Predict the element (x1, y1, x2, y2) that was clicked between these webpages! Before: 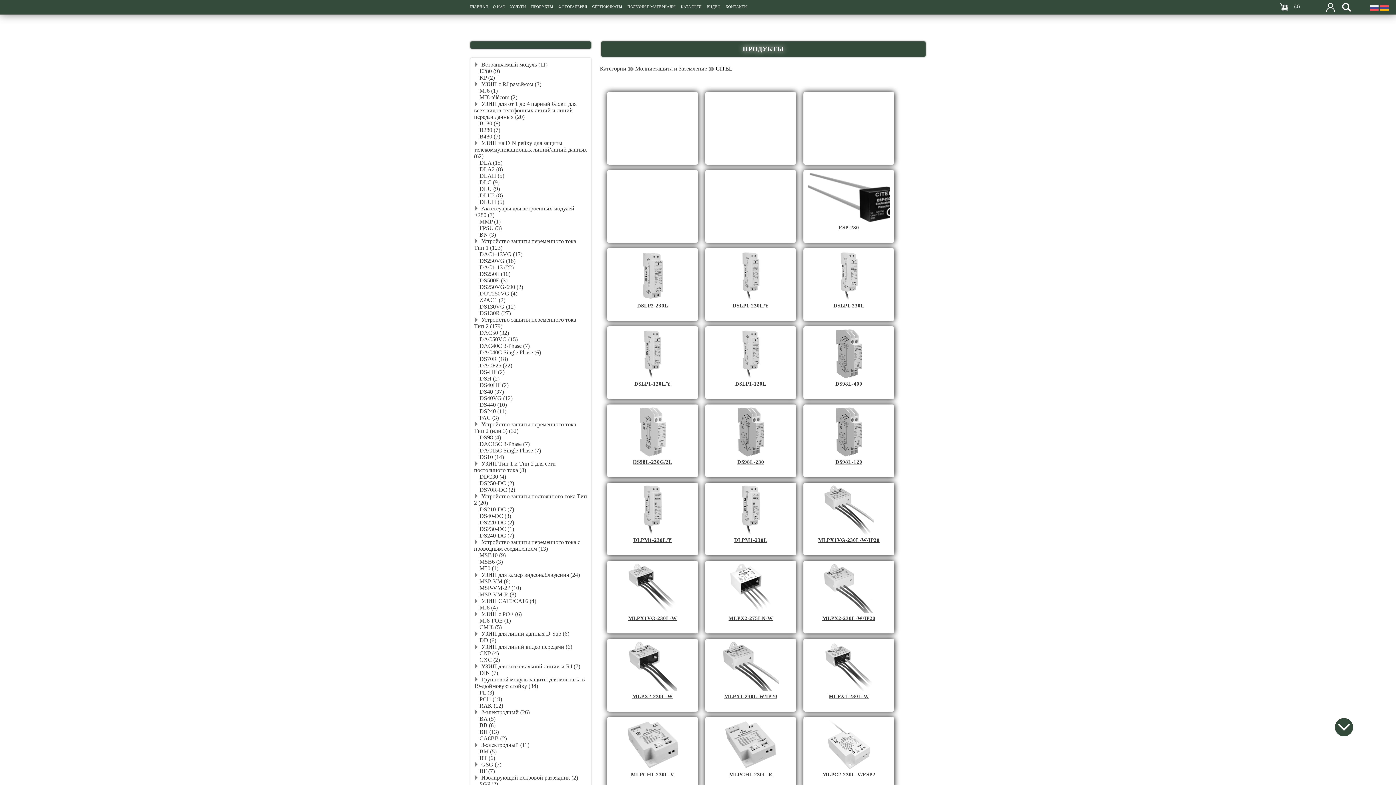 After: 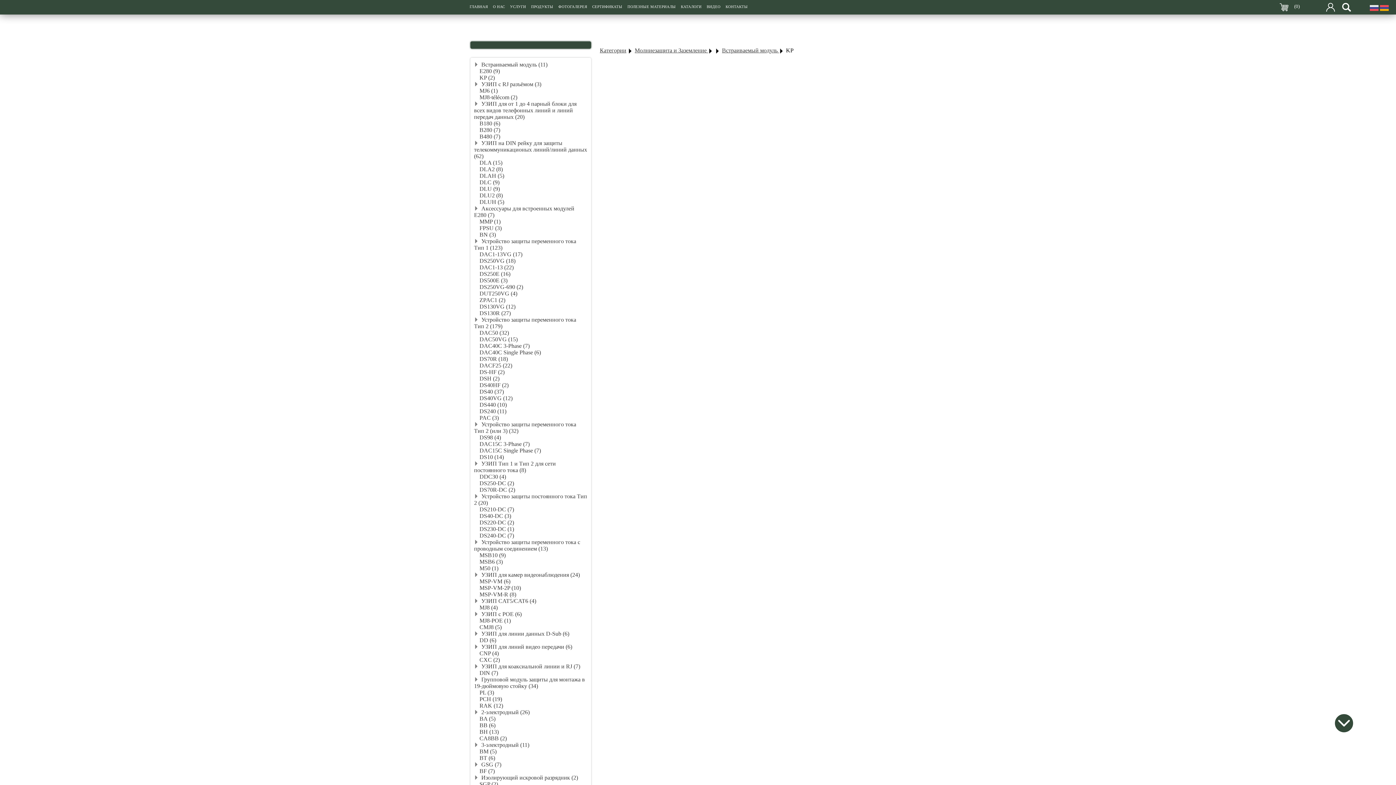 Action: bbox: (479, 74, 494, 80) label: KP (2)